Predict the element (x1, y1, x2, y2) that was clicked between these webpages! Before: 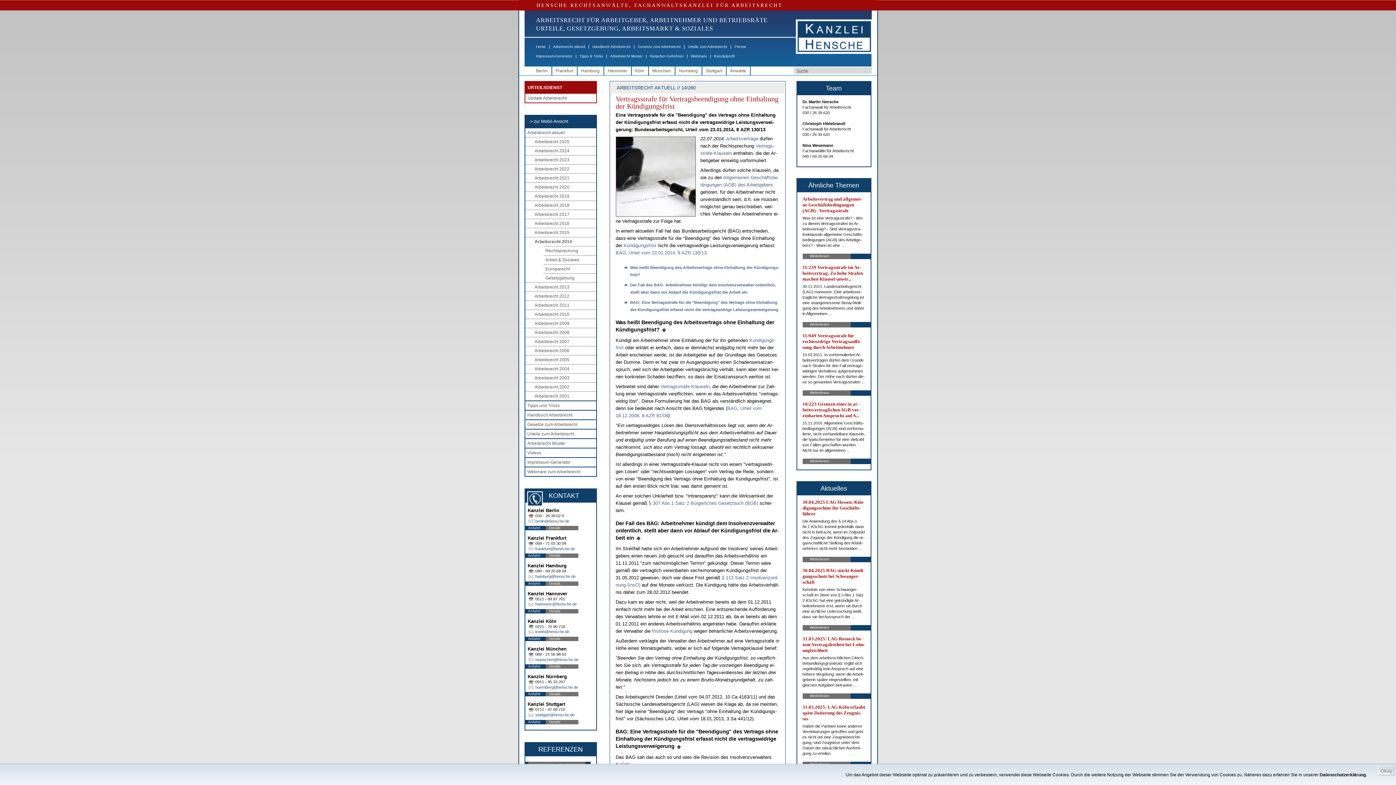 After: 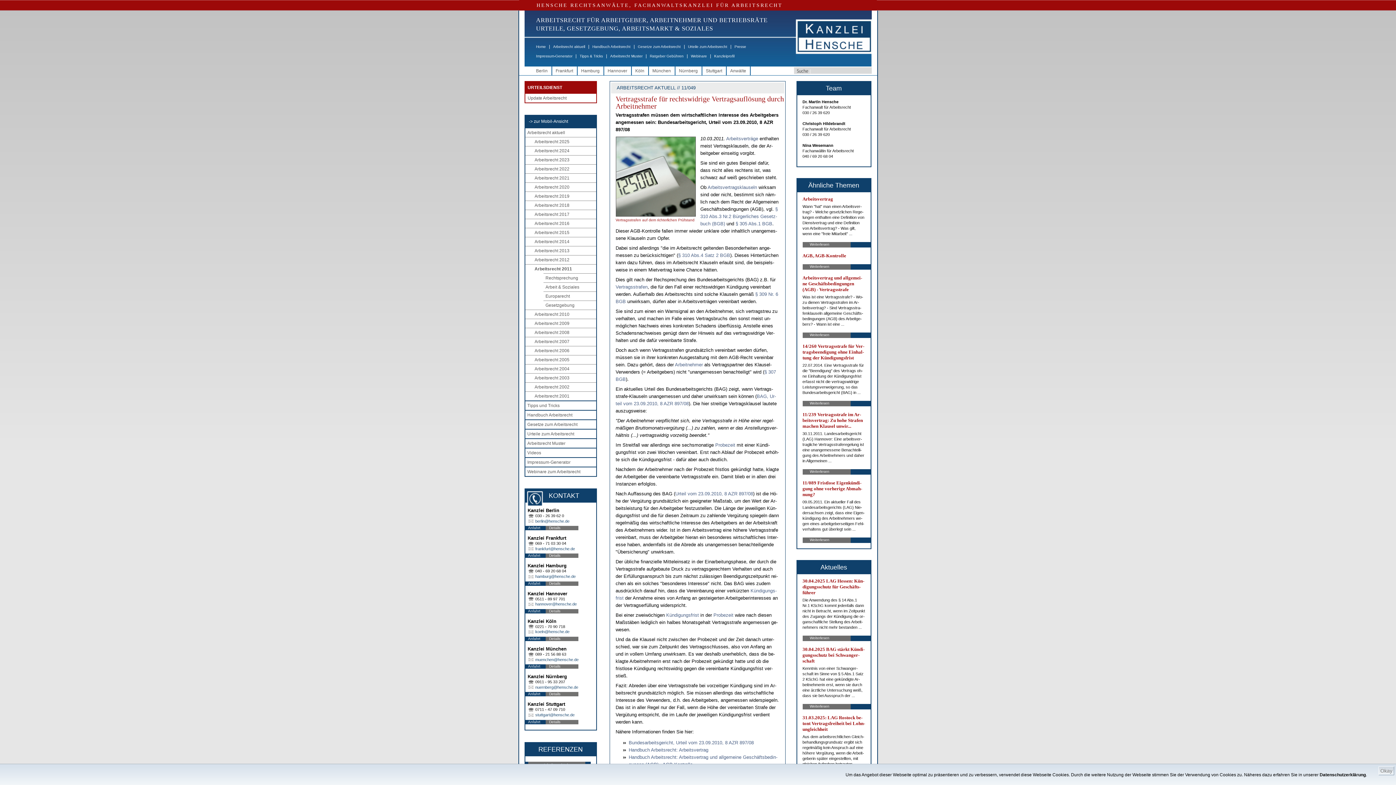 Action: label: 11/049 Ver­trags­stra­fe für rechts­wid­ri­ge Ver­trags­auf­lö­sung durch Ar­beit­neh­mer bbox: (797, 333, 870, 350)